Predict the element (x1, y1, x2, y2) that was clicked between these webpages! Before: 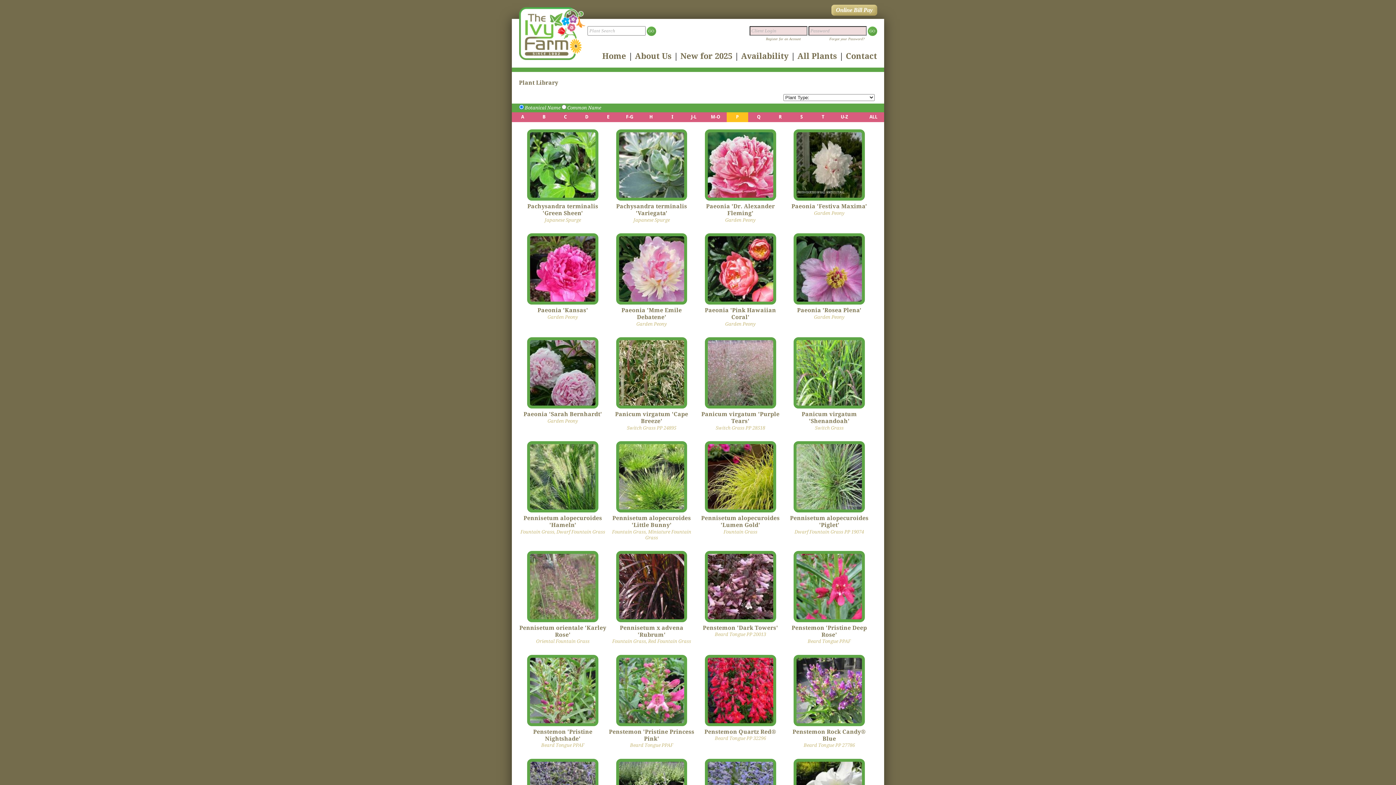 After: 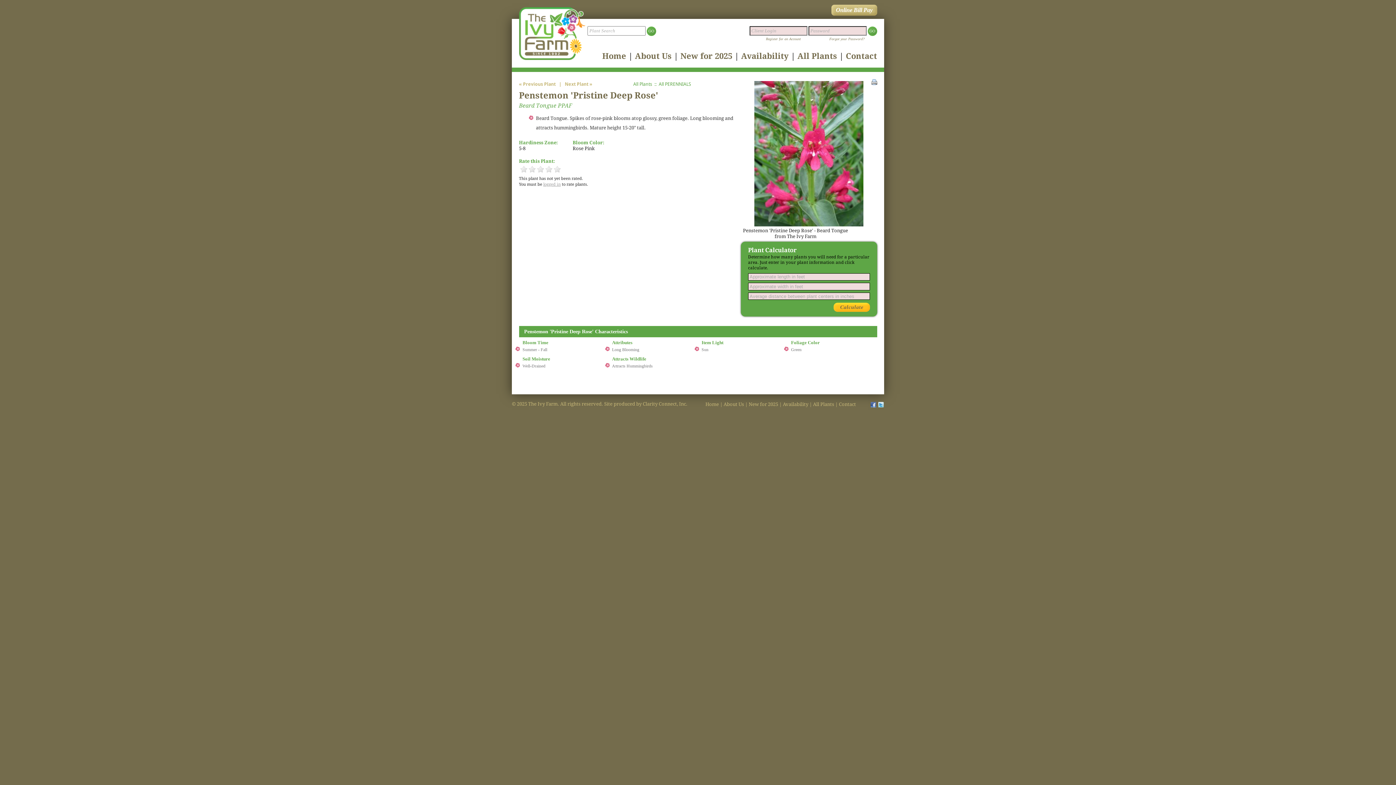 Action: bbox: (785, 624, 873, 638) label: Penstemon 'Pristine Deep Rose'